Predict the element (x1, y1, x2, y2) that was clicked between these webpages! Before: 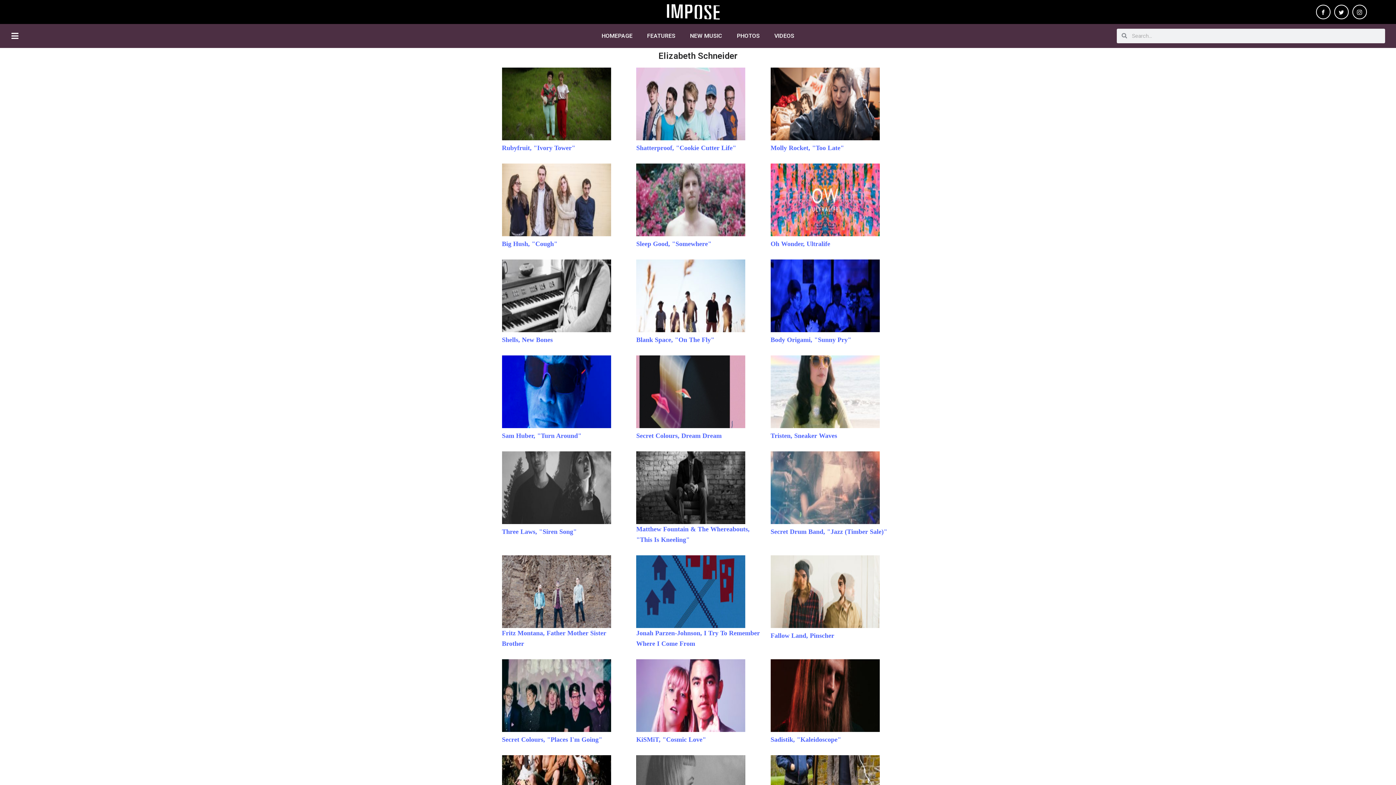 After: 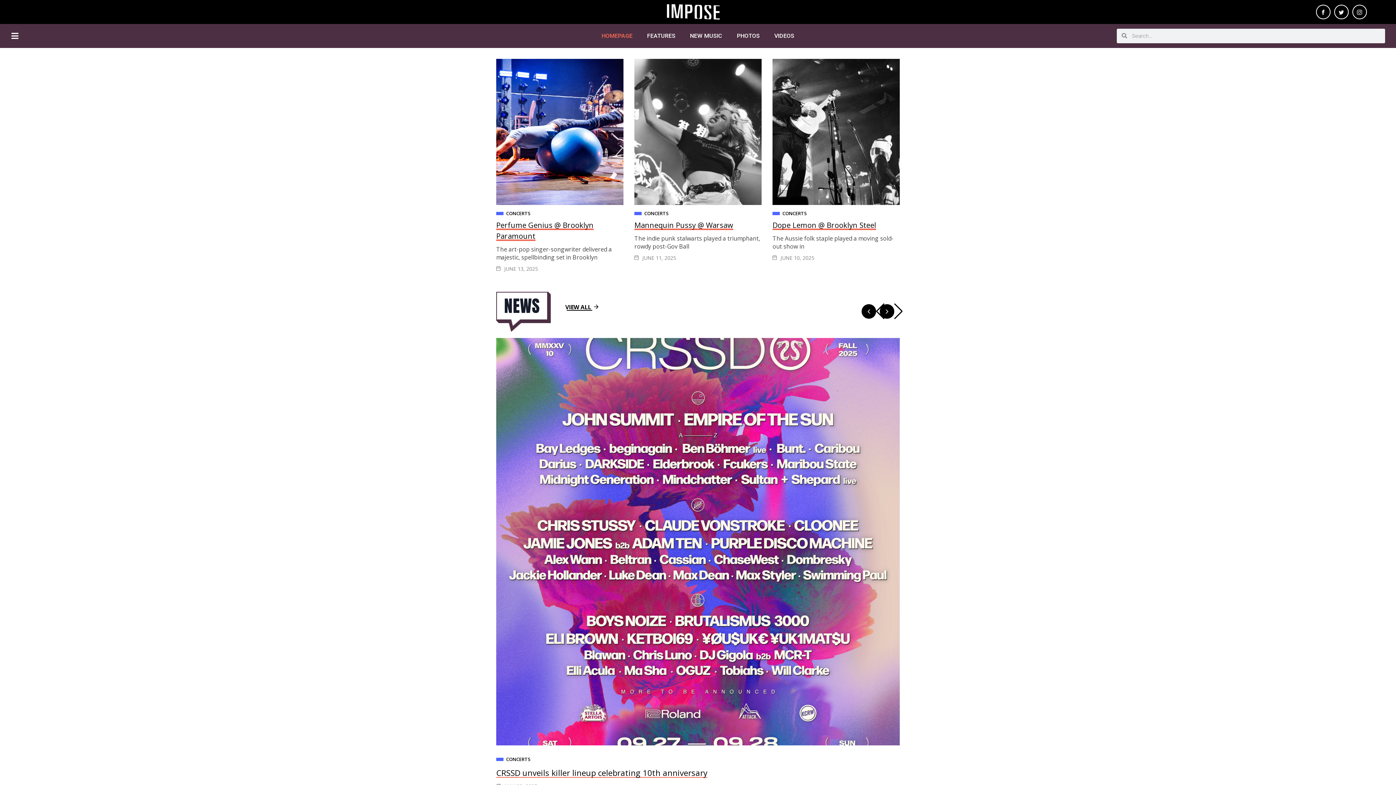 Action: bbox: (664, 3, 722, 20)